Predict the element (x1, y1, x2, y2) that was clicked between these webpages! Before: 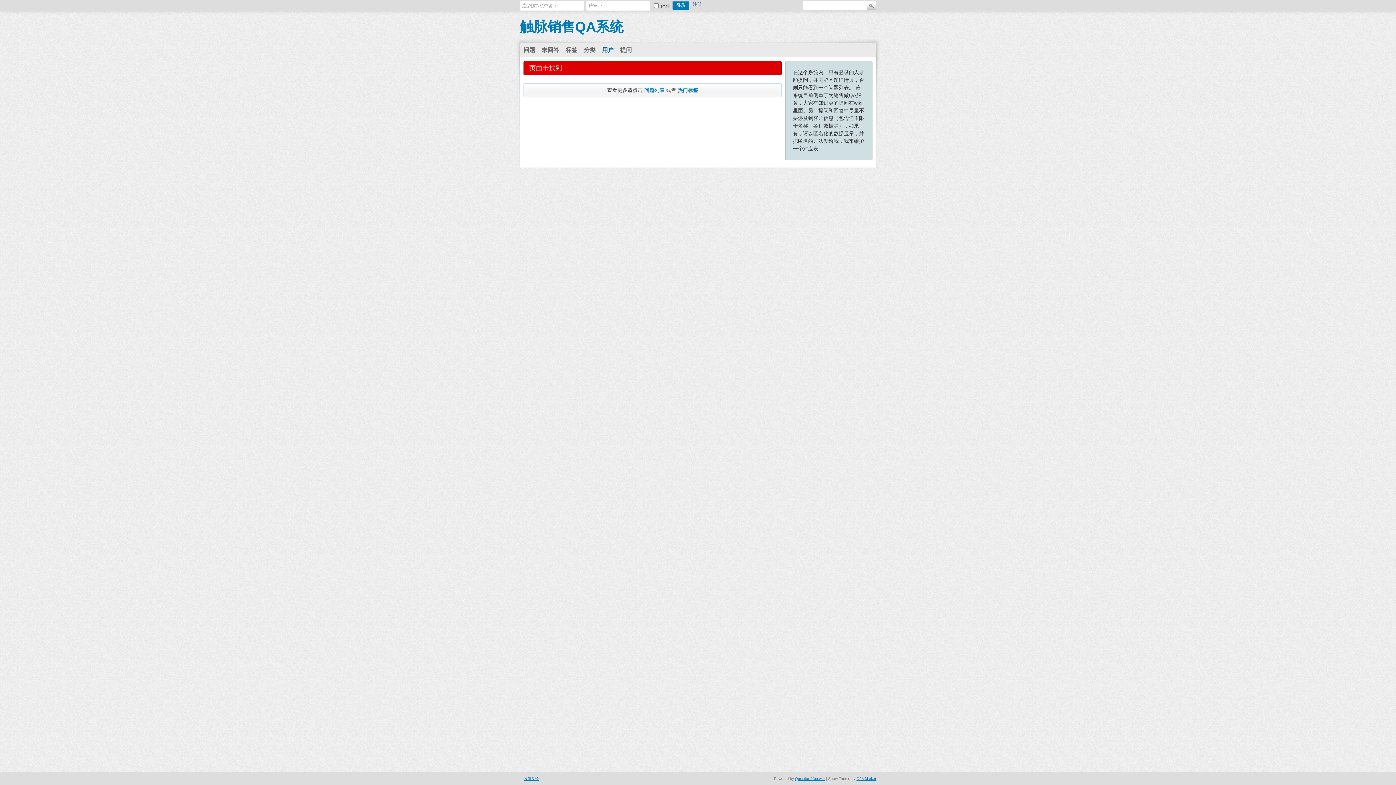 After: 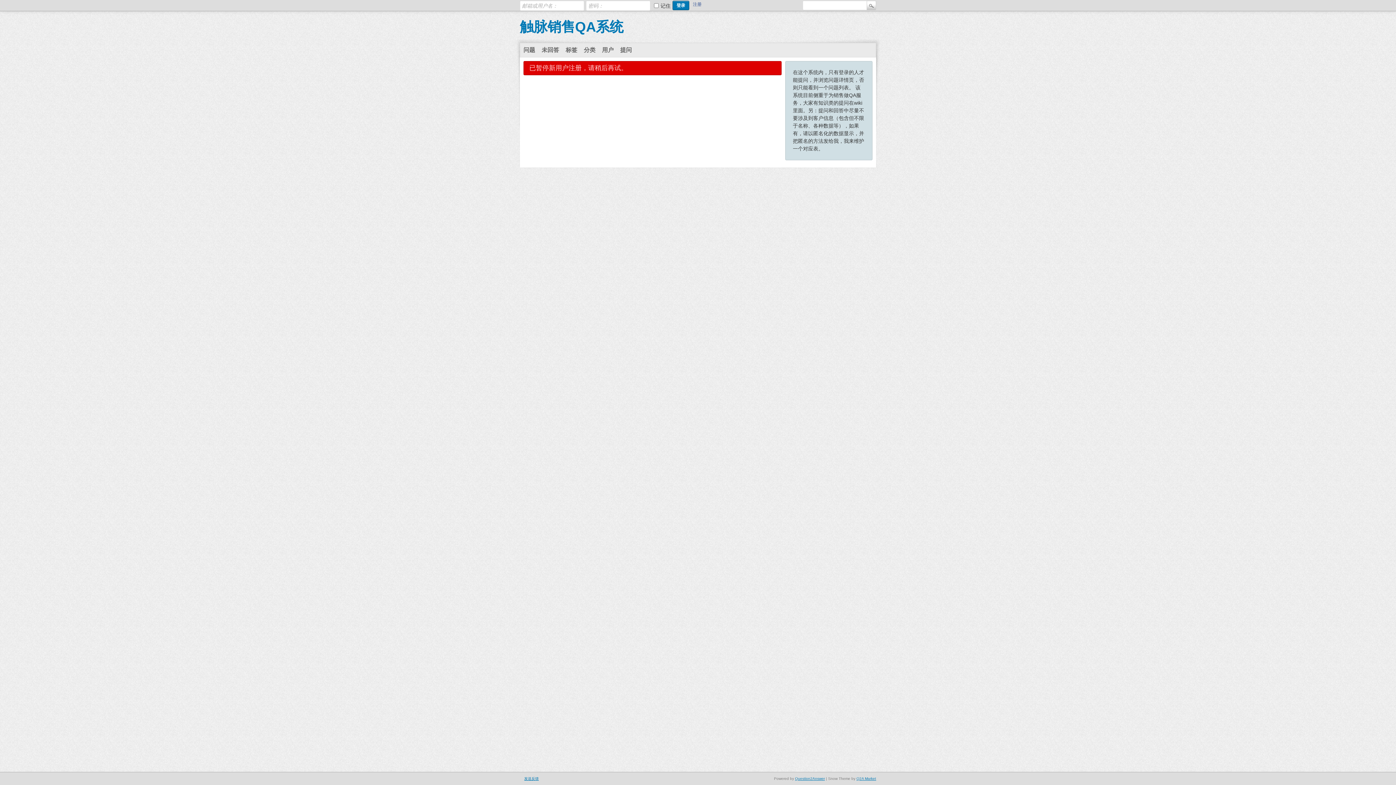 Action: label: 注册 bbox: (691, 0, 703, 8)